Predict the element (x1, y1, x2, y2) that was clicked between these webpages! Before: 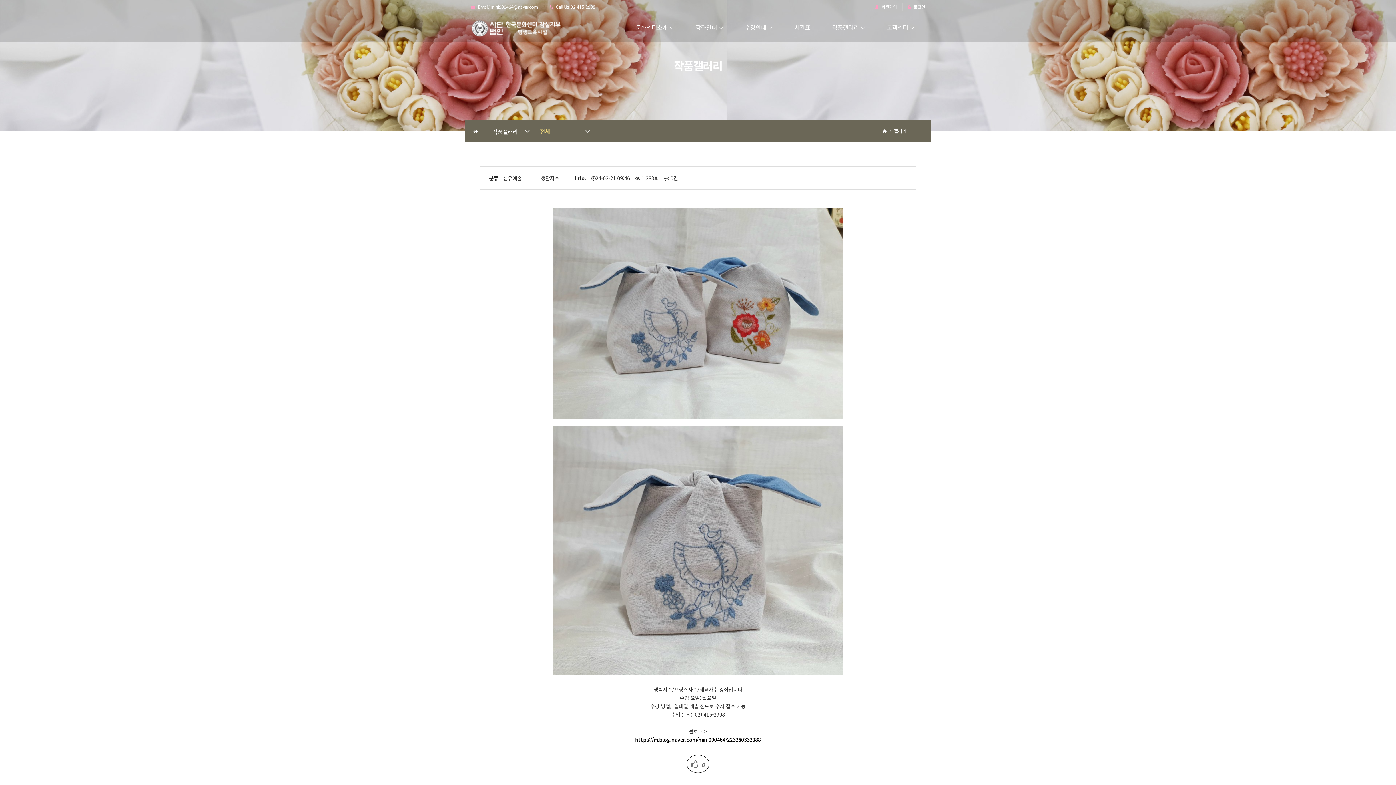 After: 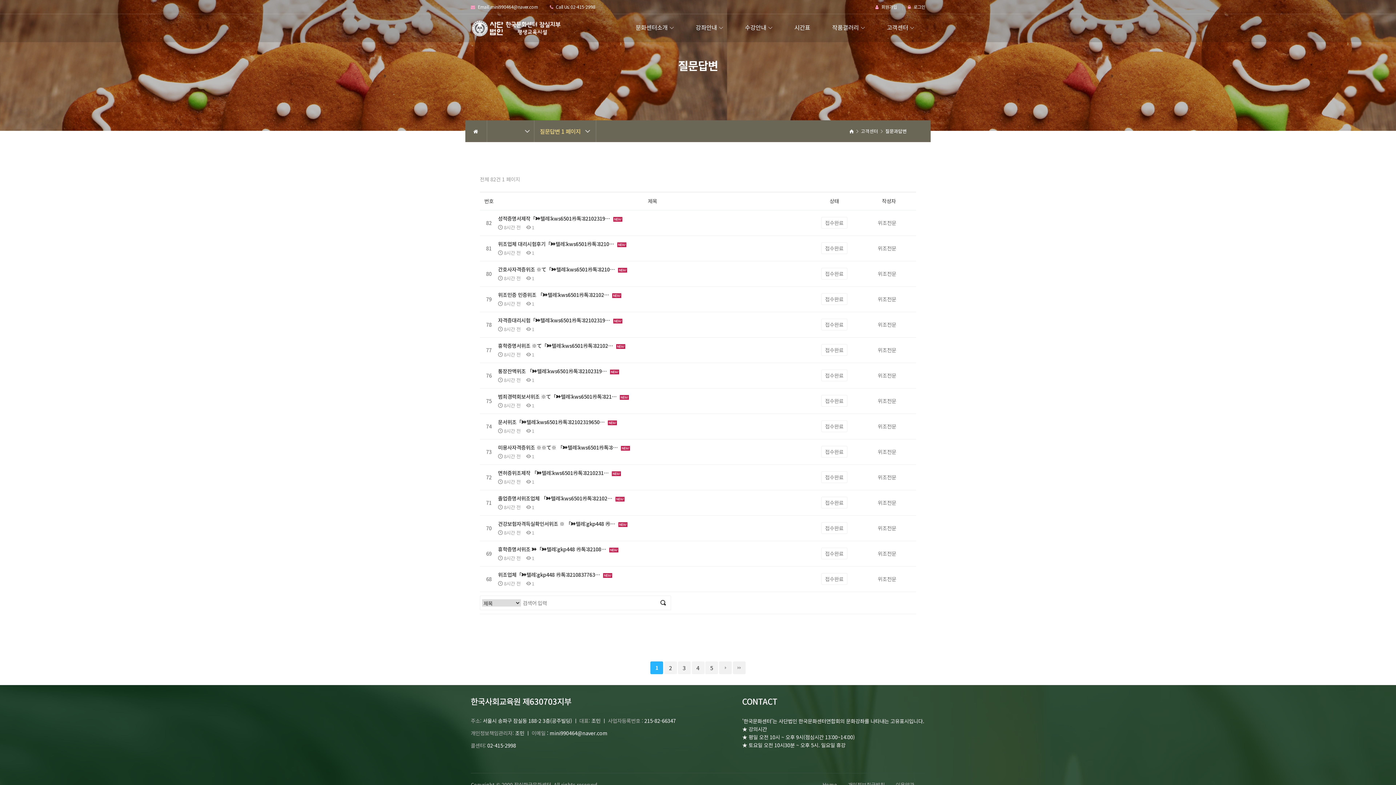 Action: bbox: (876, 20, 925, 33) label: 고객센터